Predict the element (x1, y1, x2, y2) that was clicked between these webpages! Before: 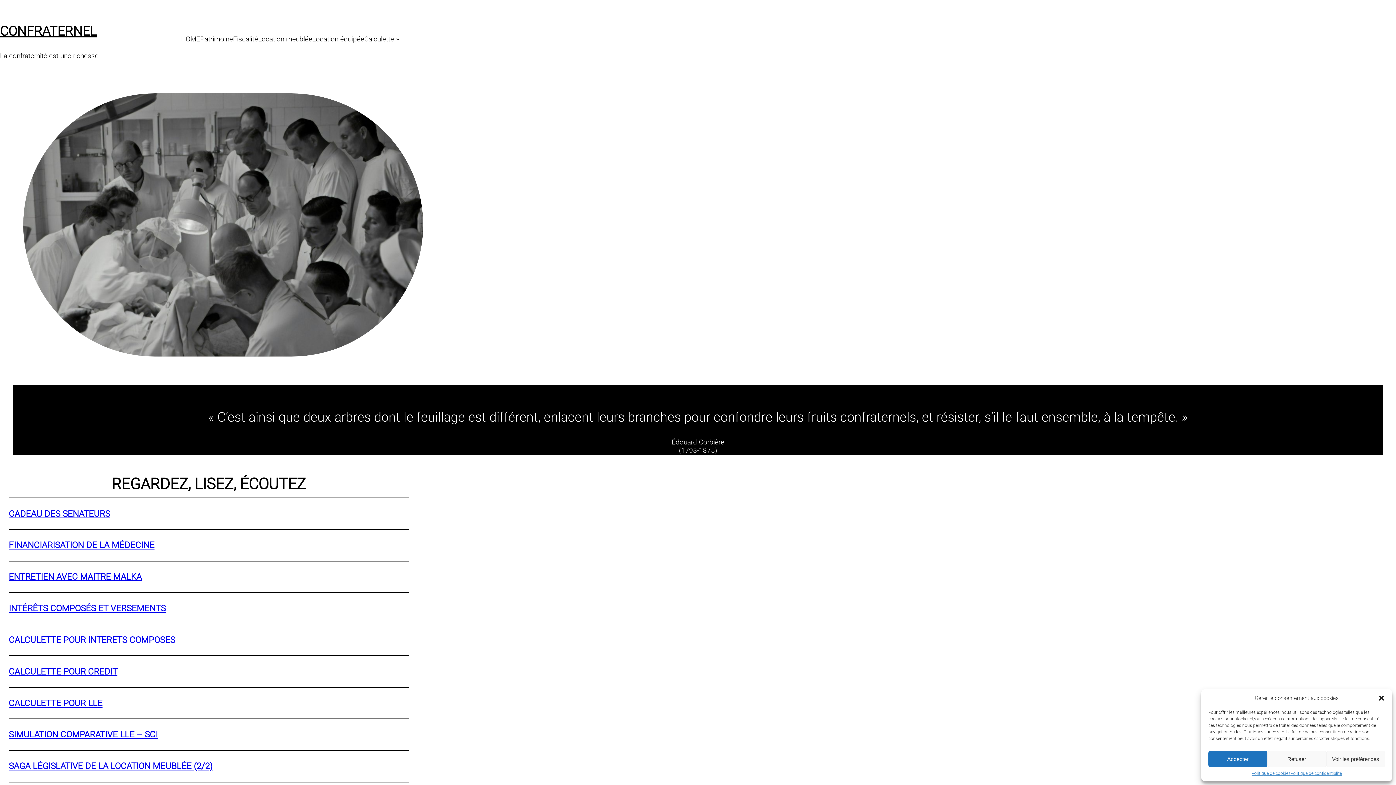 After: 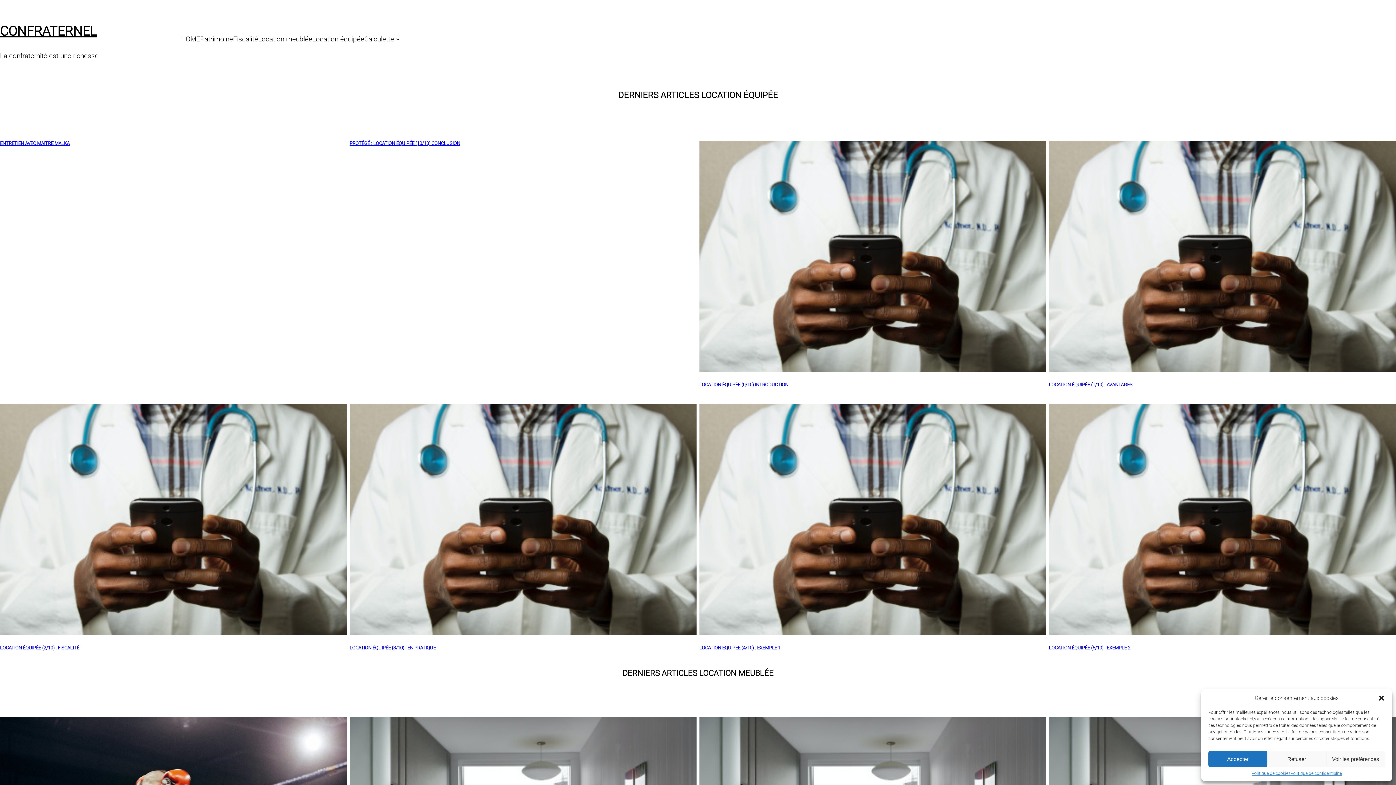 Action: bbox: (181, 34, 200, 43) label: HOME